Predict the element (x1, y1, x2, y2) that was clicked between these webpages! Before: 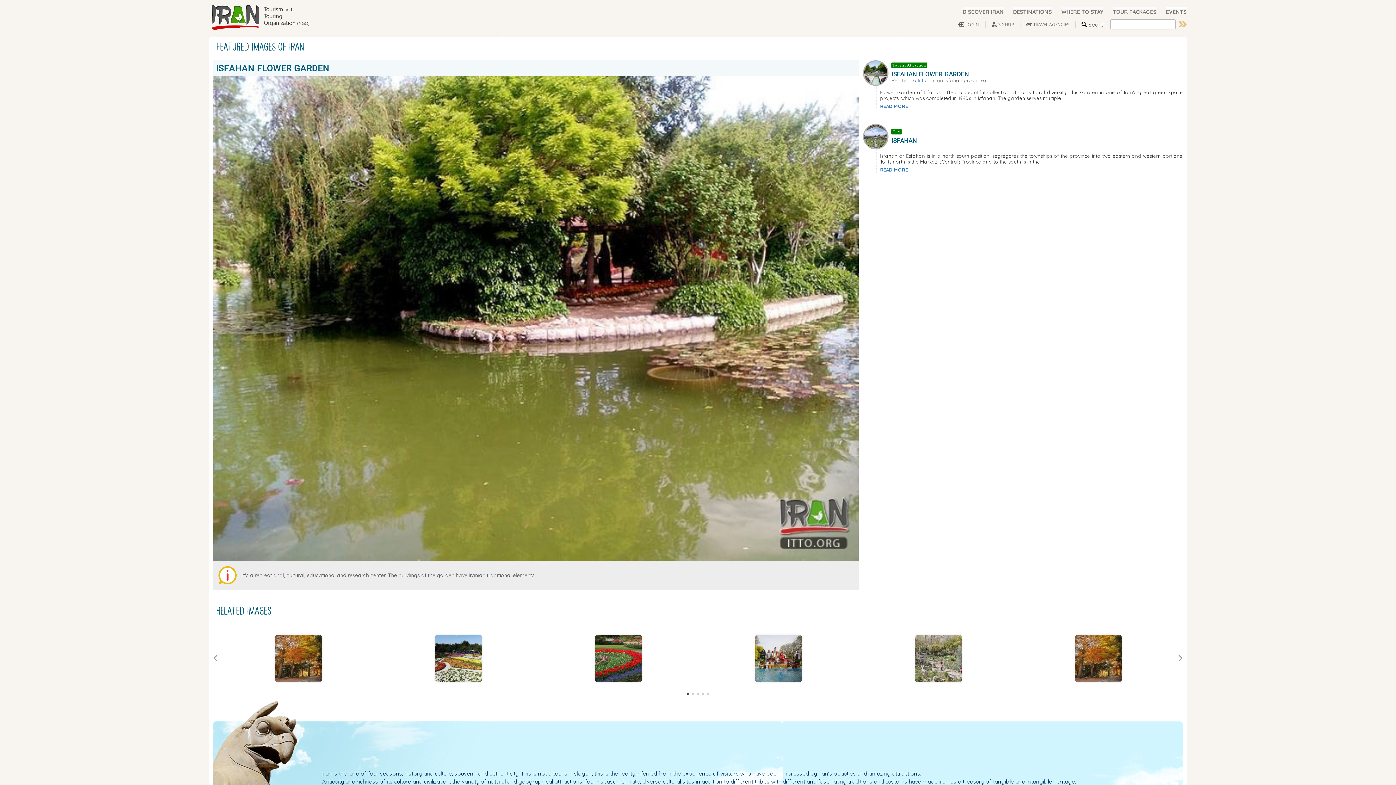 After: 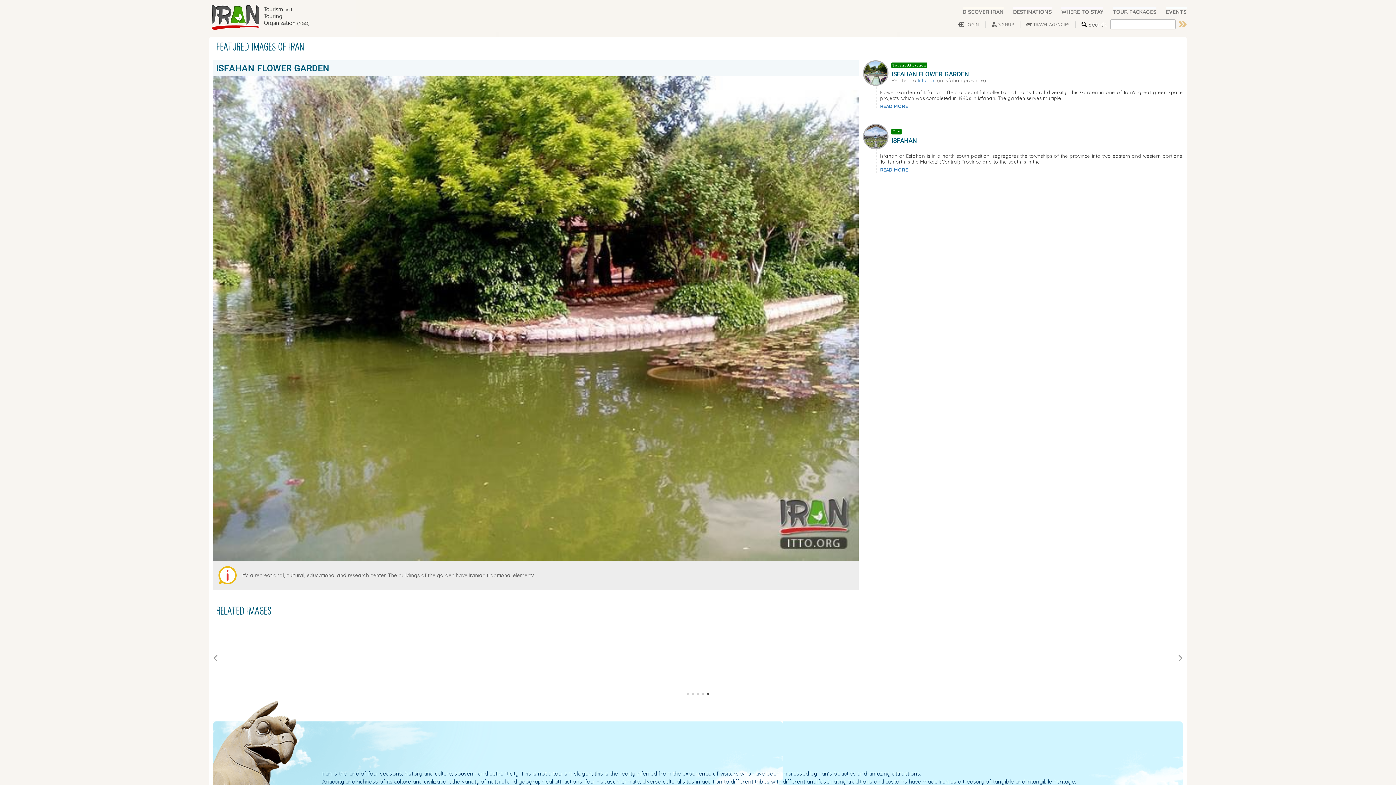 Action: bbox: (707, 693, 709, 695) label: 5